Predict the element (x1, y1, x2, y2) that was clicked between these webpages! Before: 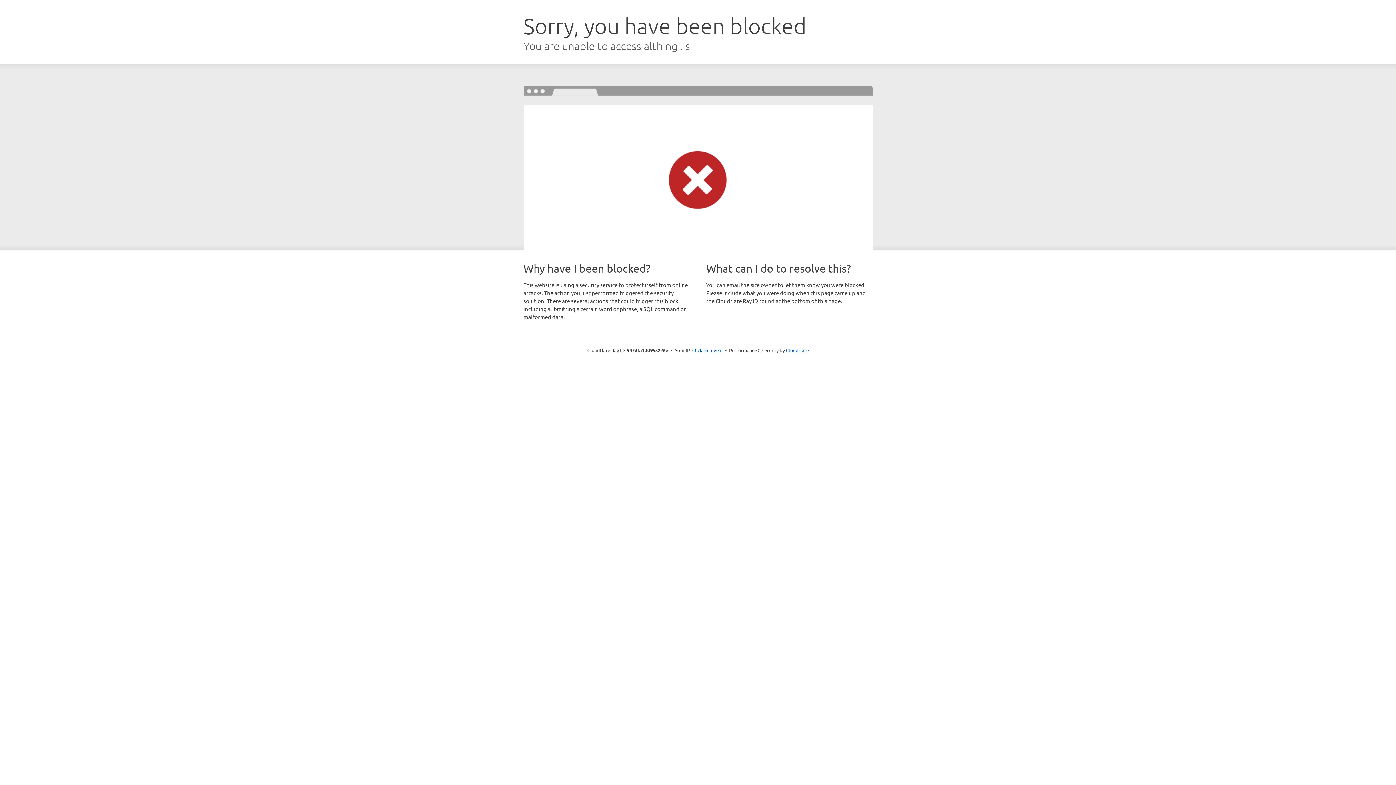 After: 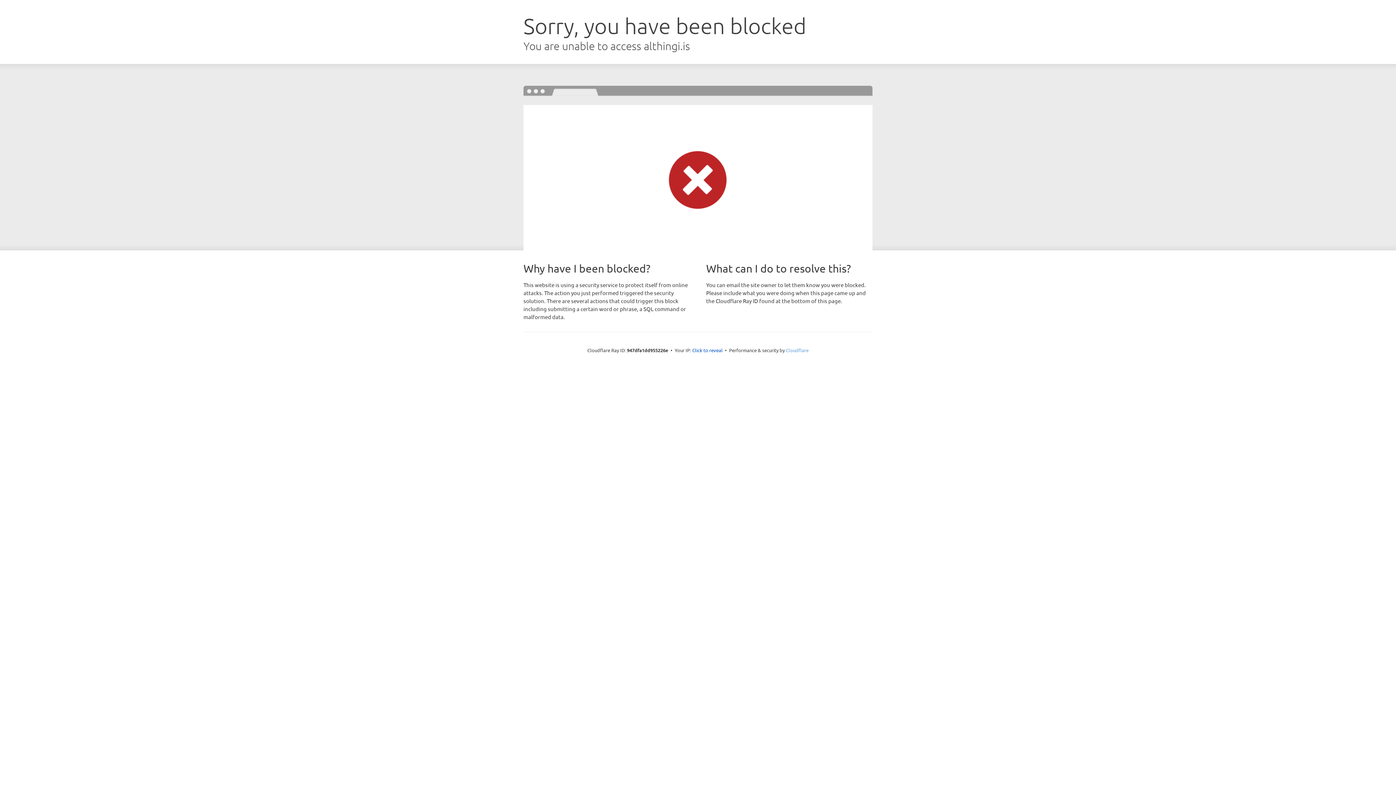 Action: label: Cloudflare bbox: (786, 347, 808, 353)